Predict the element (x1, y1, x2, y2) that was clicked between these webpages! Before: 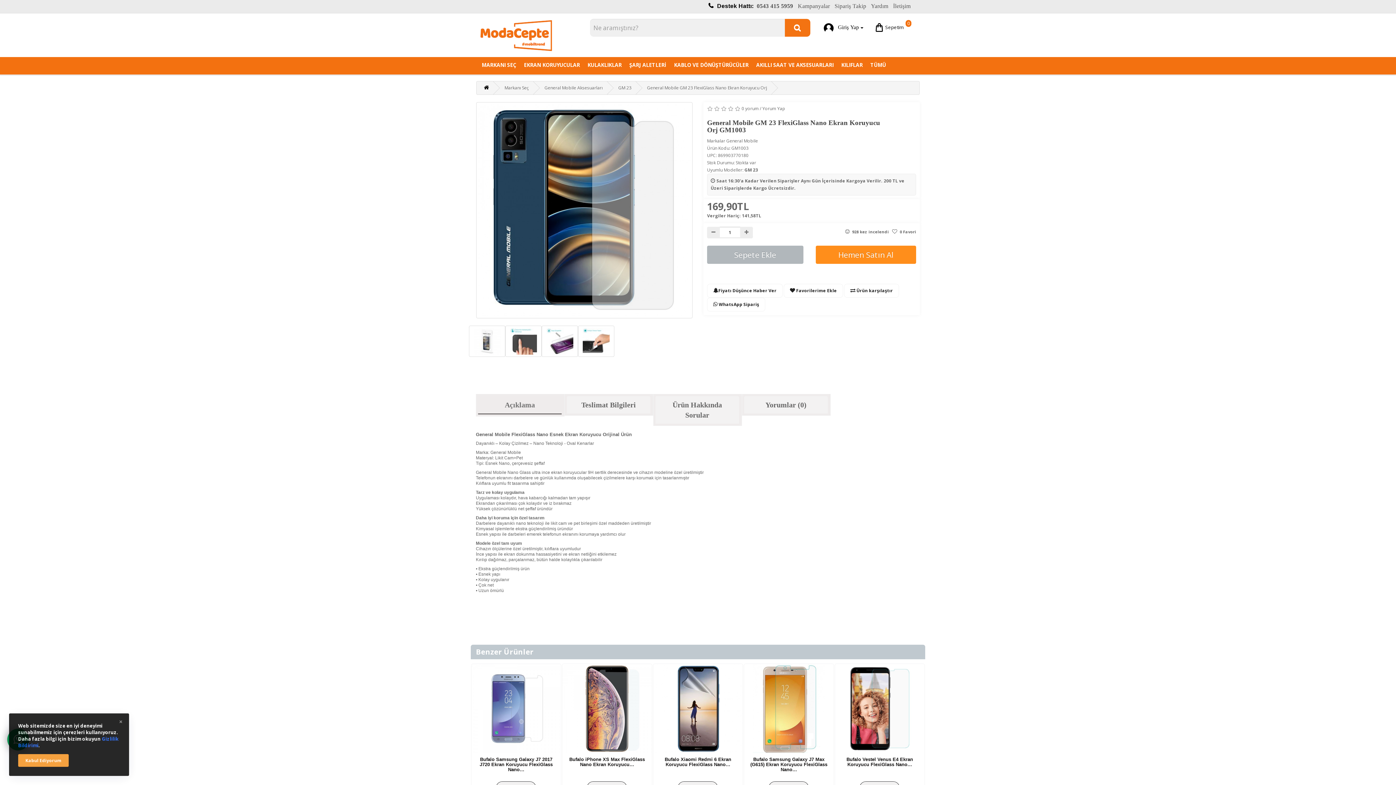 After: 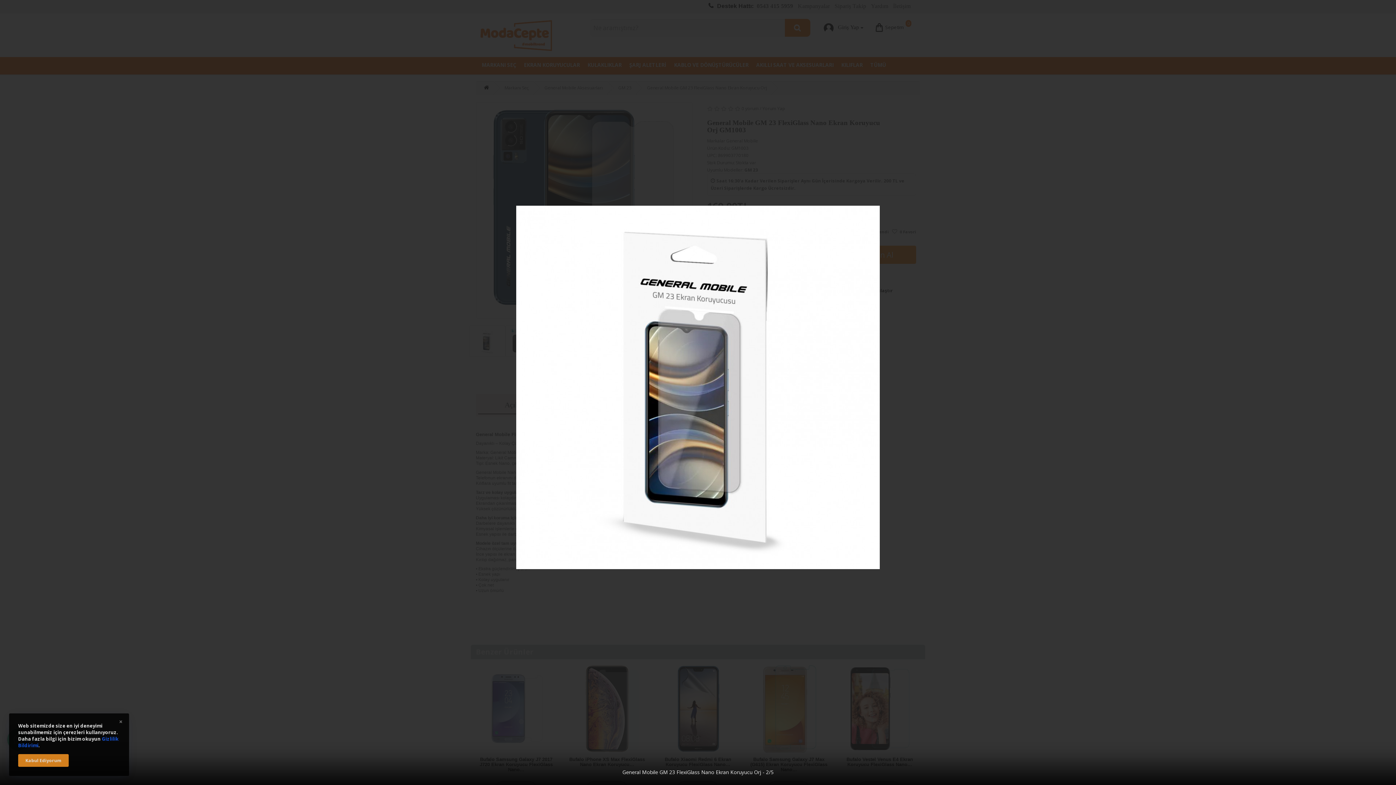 Action: bbox: (469, 325, 505, 357)